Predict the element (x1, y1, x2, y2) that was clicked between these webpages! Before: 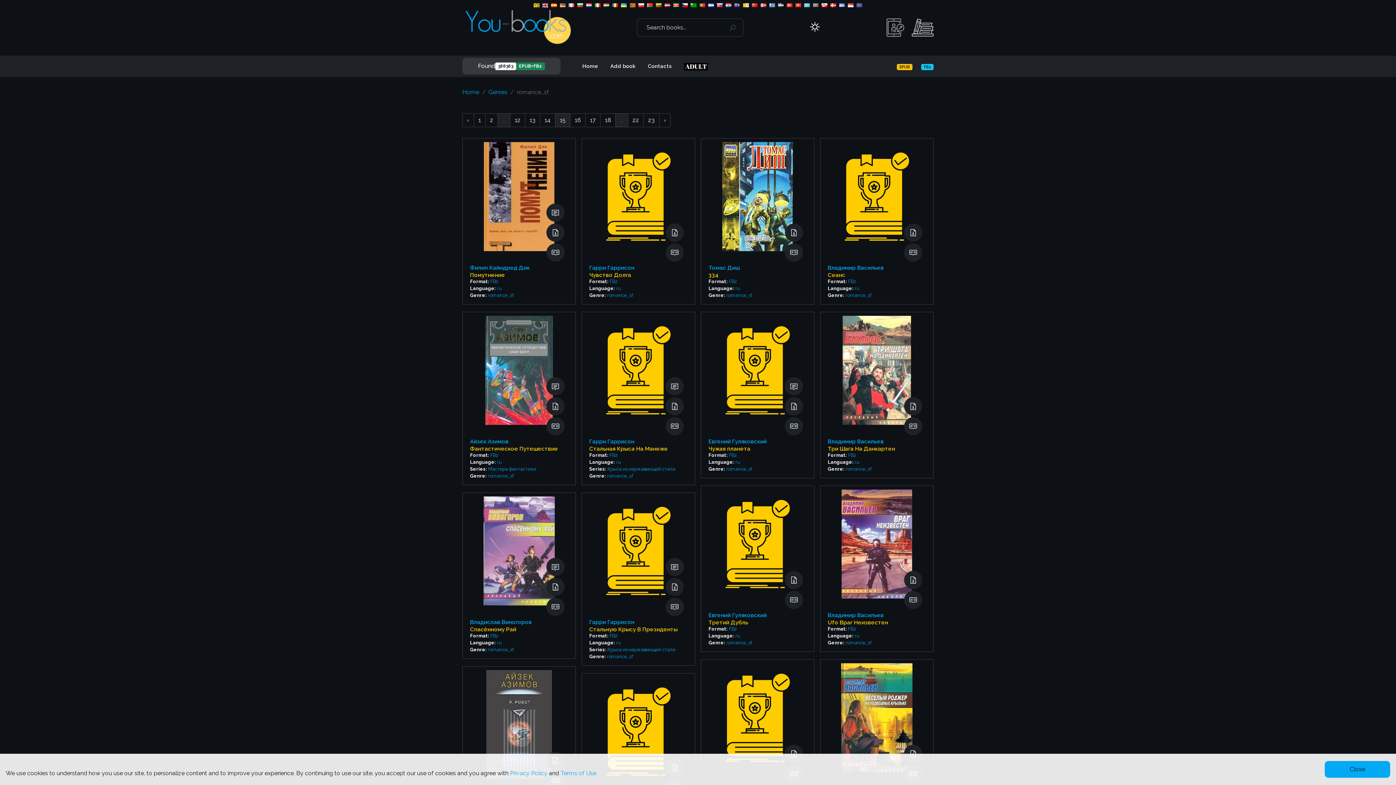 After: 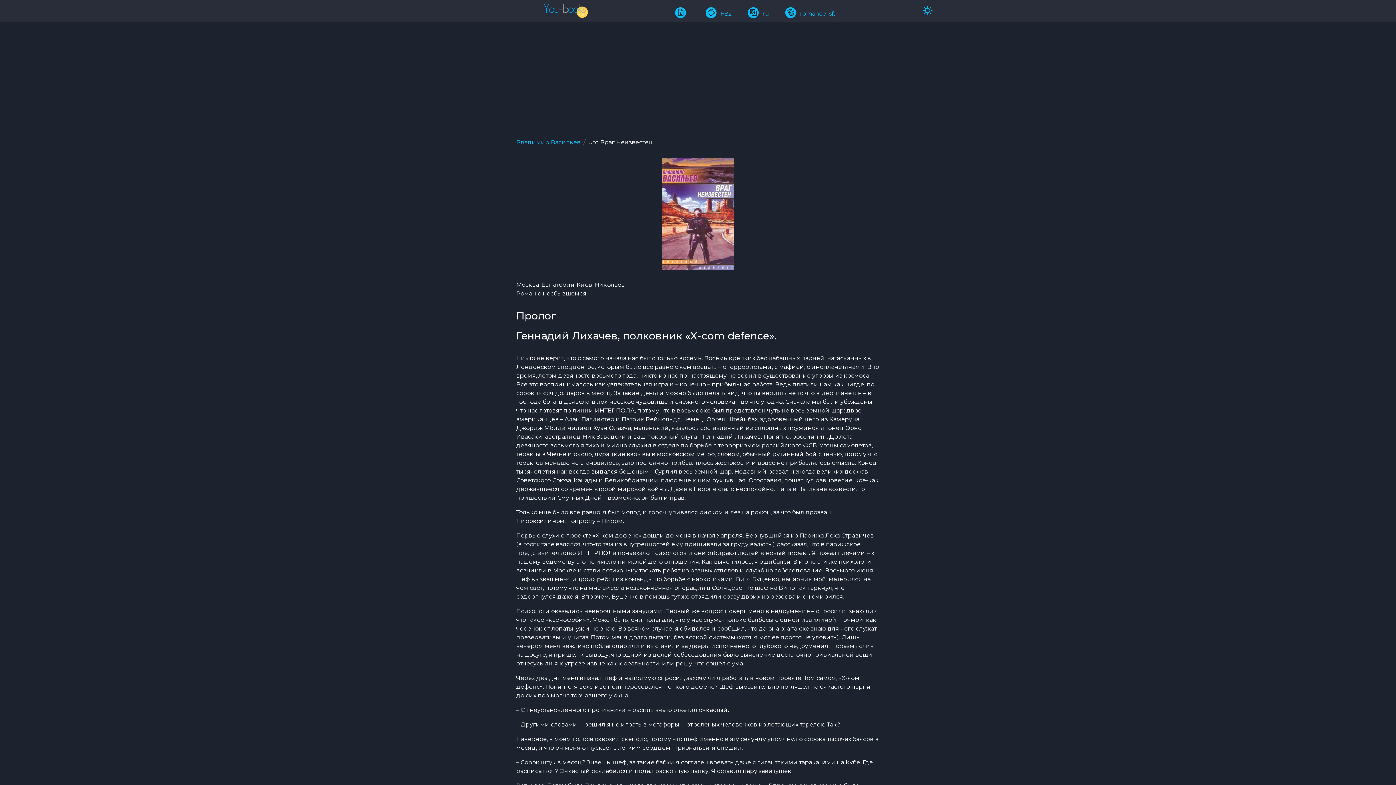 Action: bbox: (904, 591, 922, 609) label: Read